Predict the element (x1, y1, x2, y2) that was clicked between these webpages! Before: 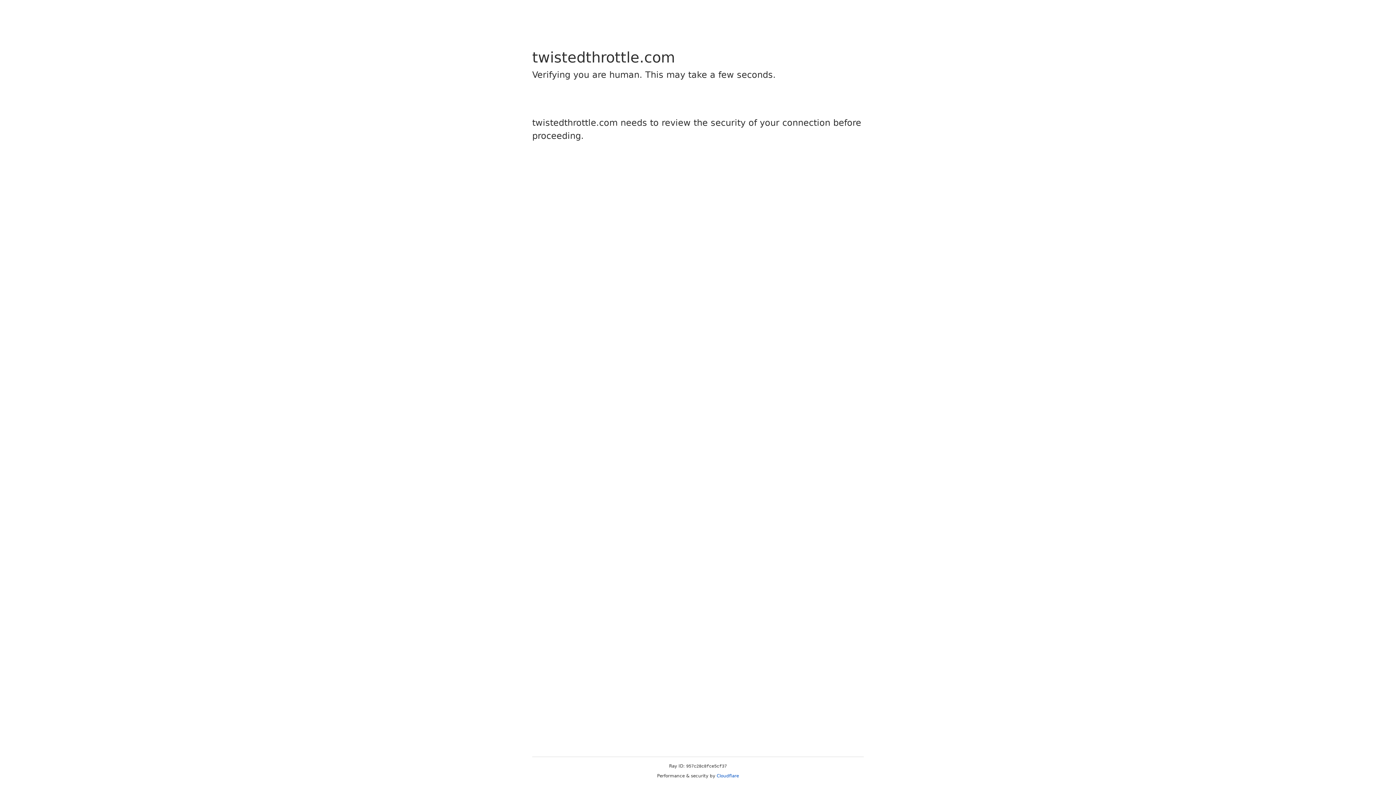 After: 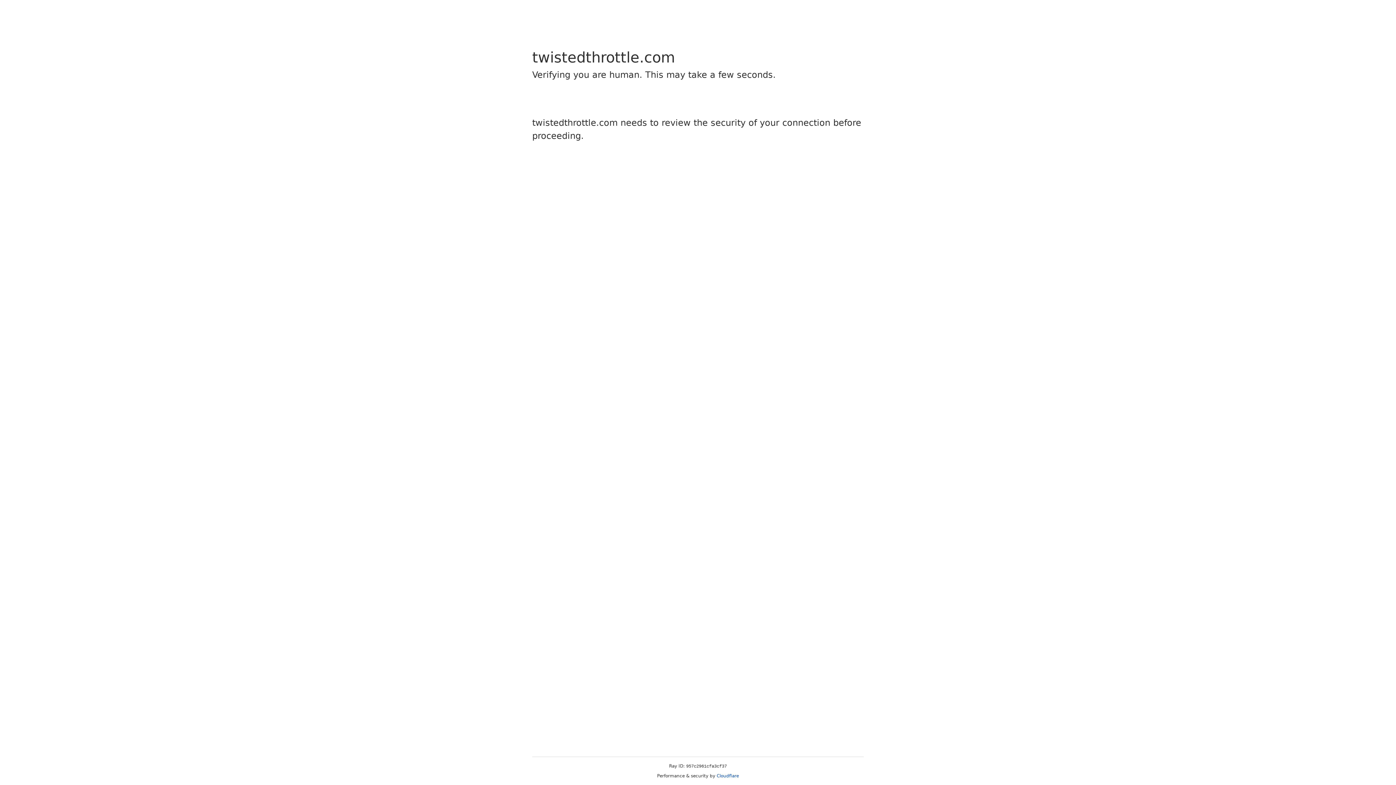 Action: bbox: (716, 773, 739, 778) label: Cloudflare